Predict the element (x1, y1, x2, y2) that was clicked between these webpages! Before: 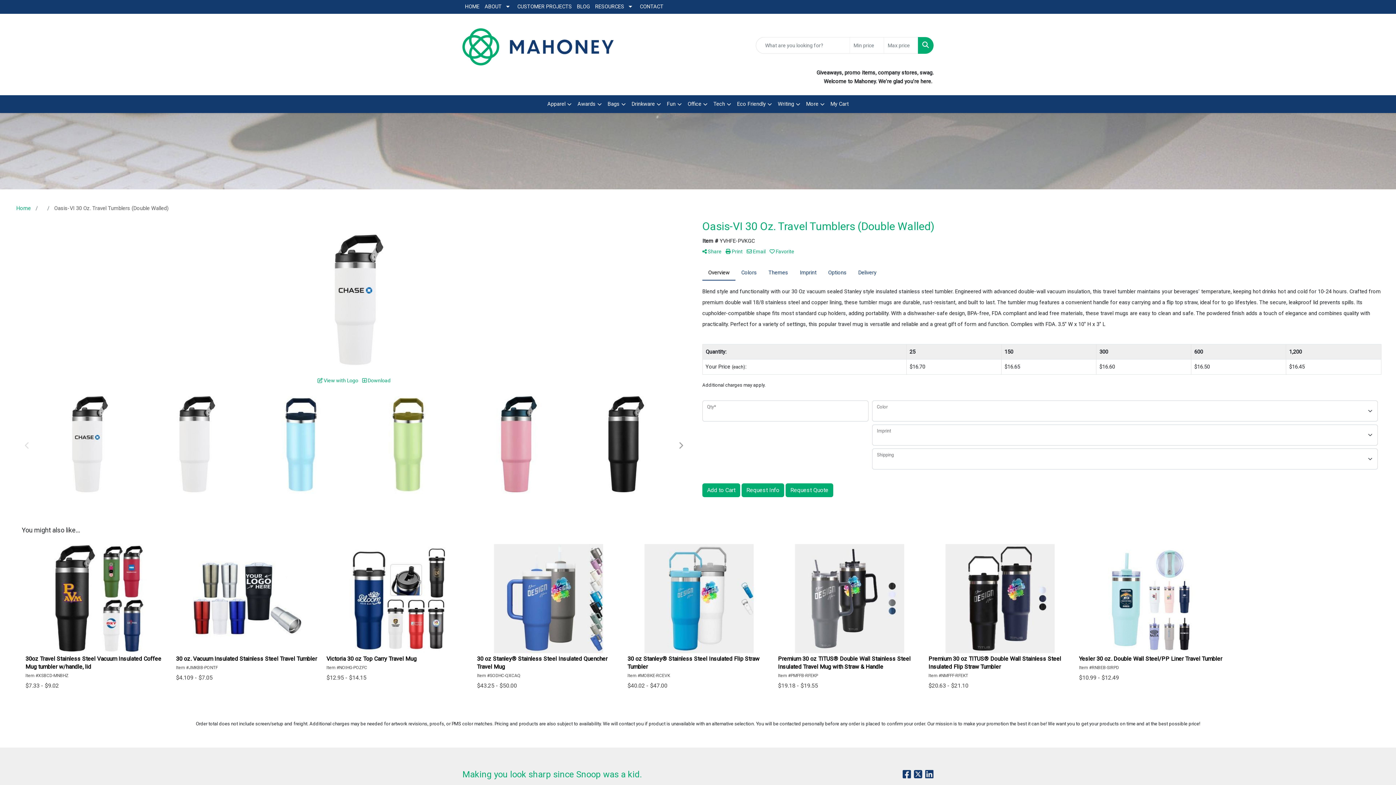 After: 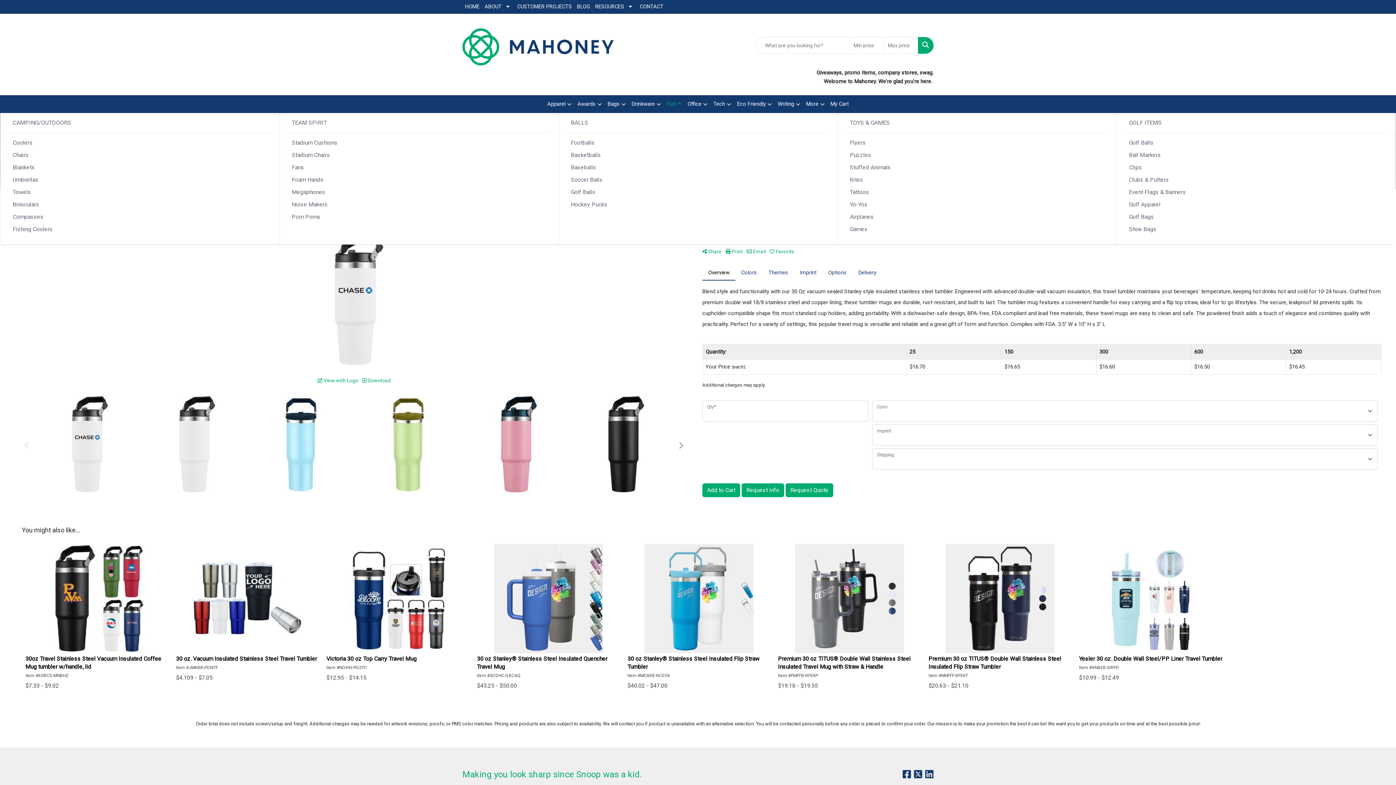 Action: bbox: (664, 95, 684, 113) label: Fun